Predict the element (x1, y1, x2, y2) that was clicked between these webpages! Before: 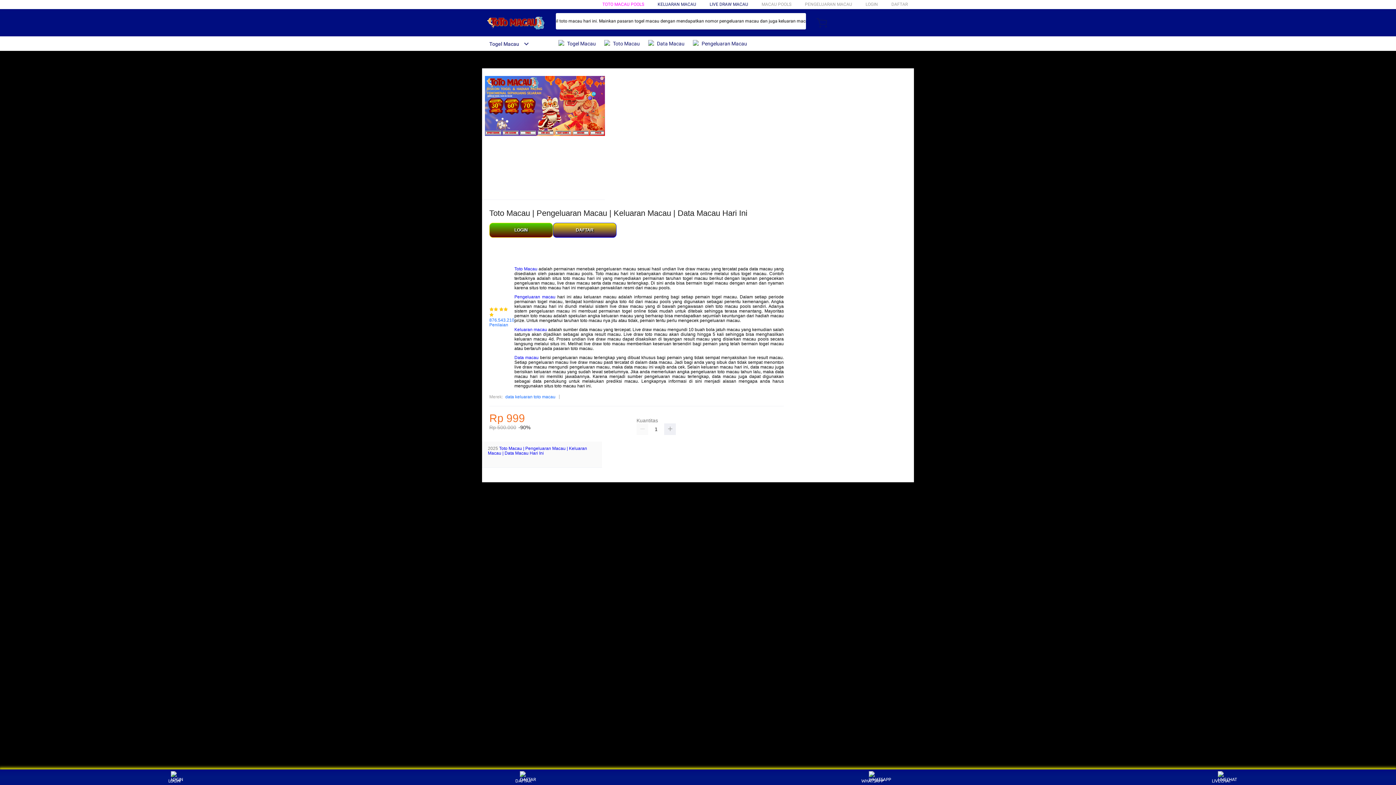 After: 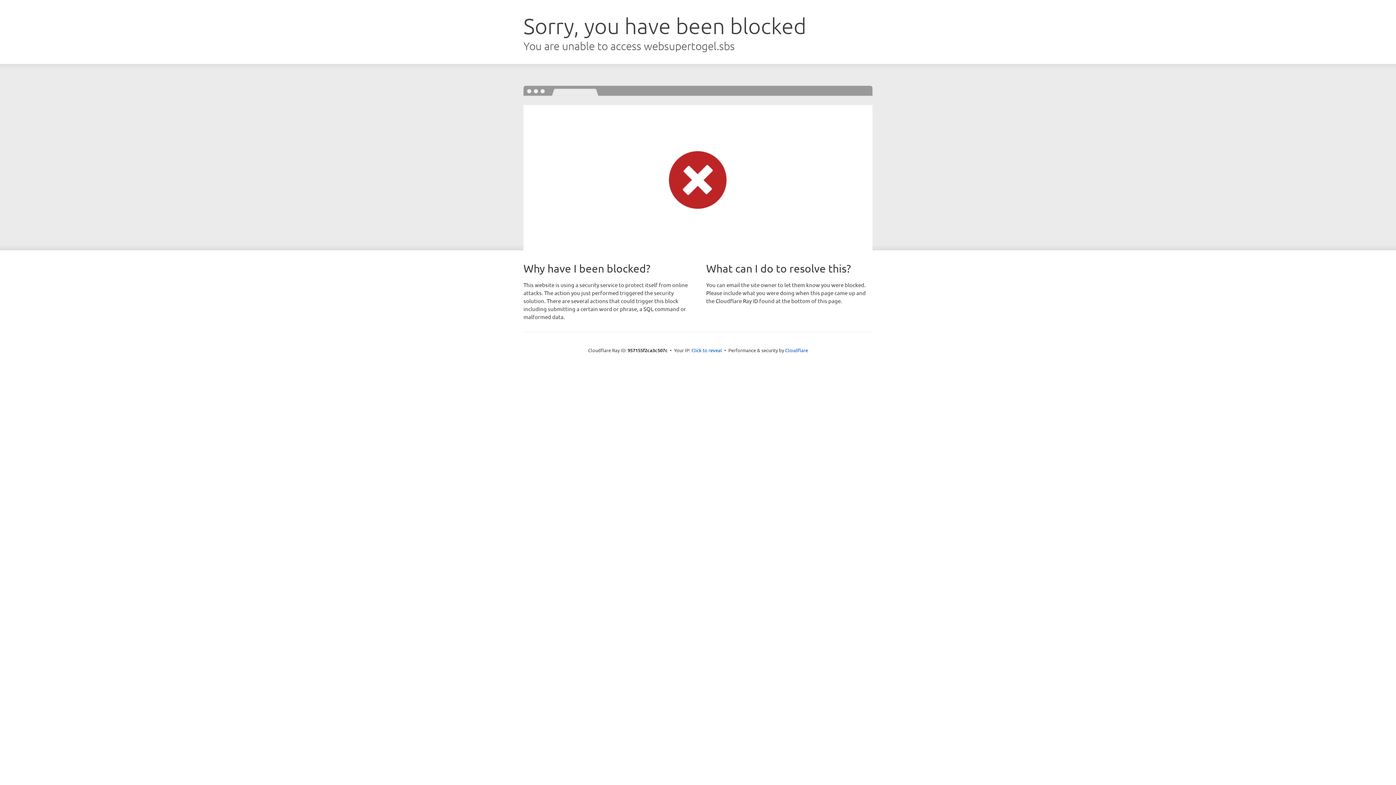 Action: label: DAFTAR bbox: (891, 1, 908, 6)